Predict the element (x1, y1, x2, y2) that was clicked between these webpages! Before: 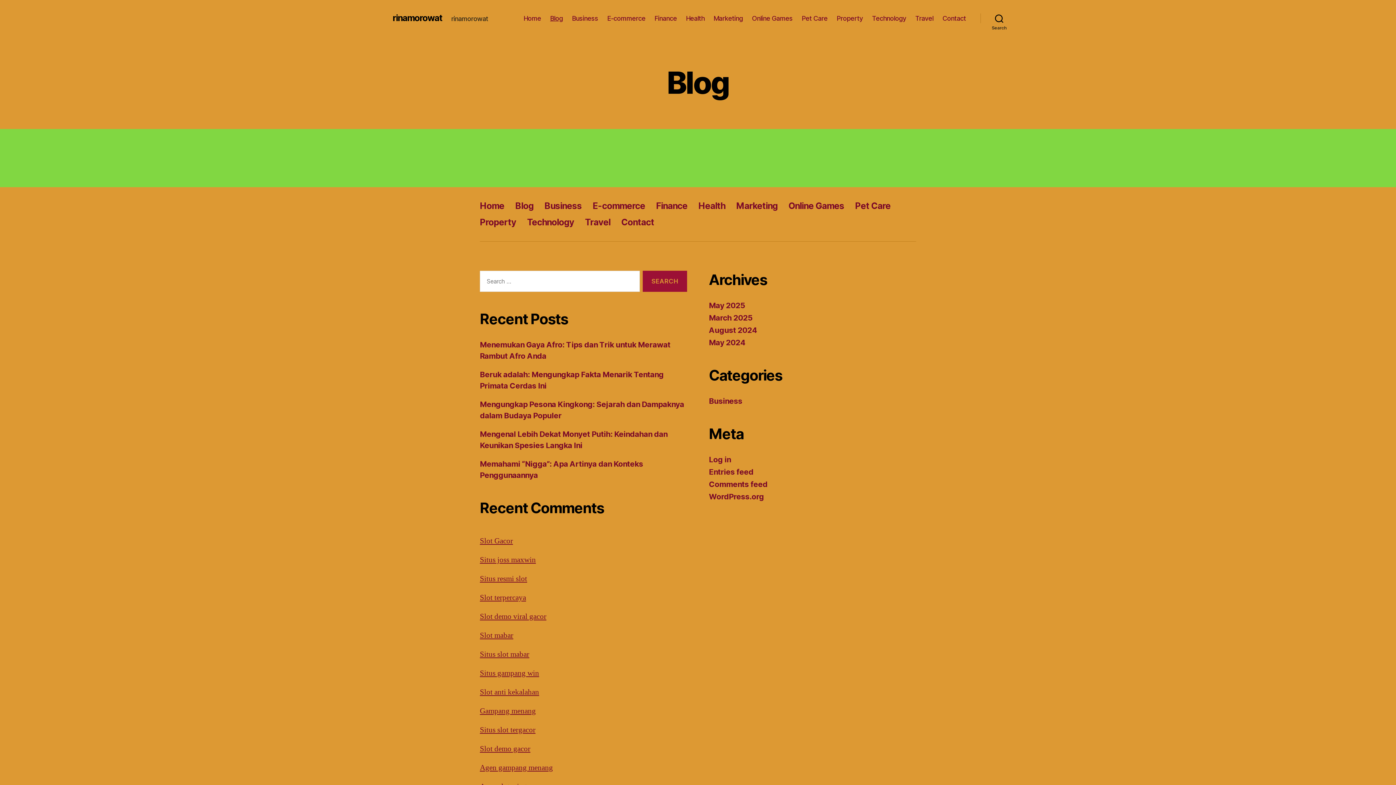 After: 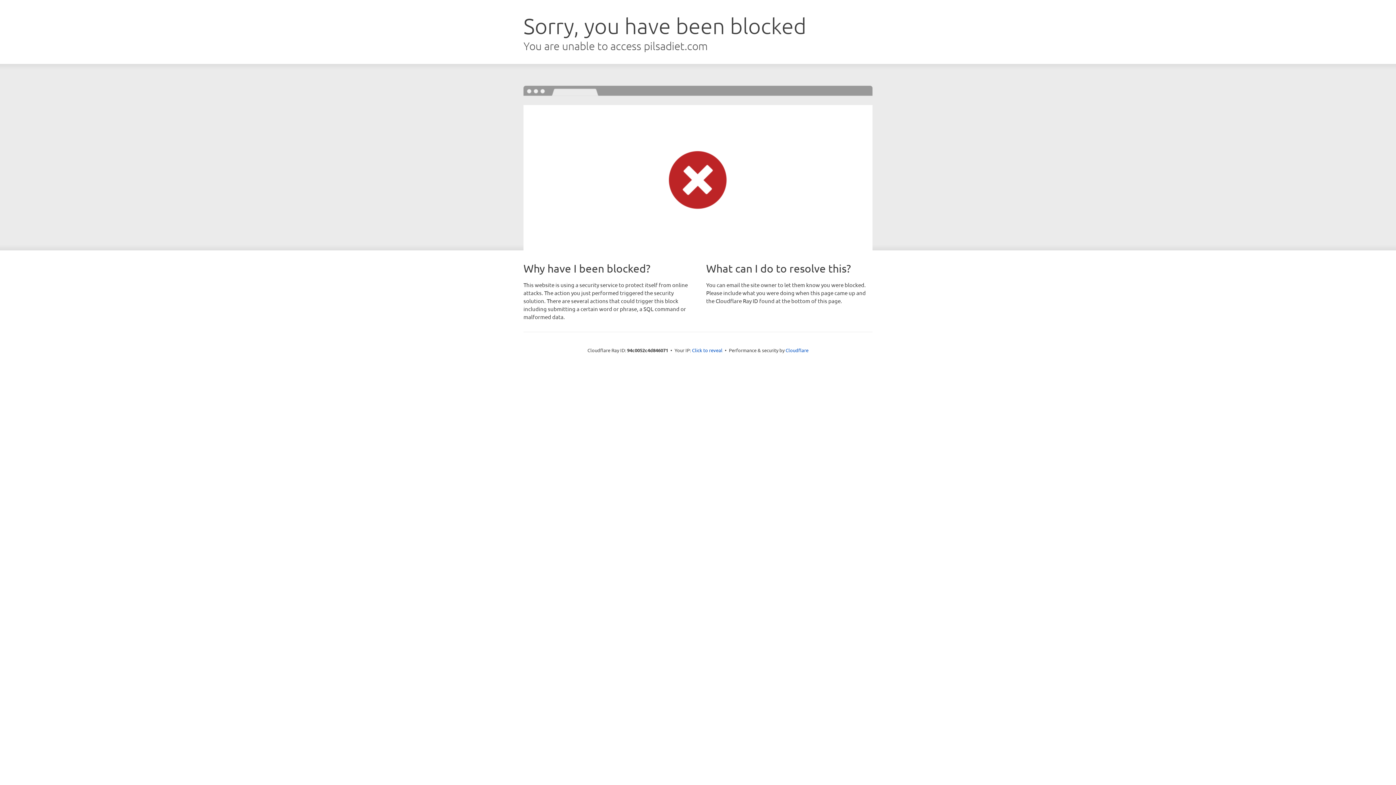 Action: label: Agen gampang menang bbox: (480, 763, 553, 773)